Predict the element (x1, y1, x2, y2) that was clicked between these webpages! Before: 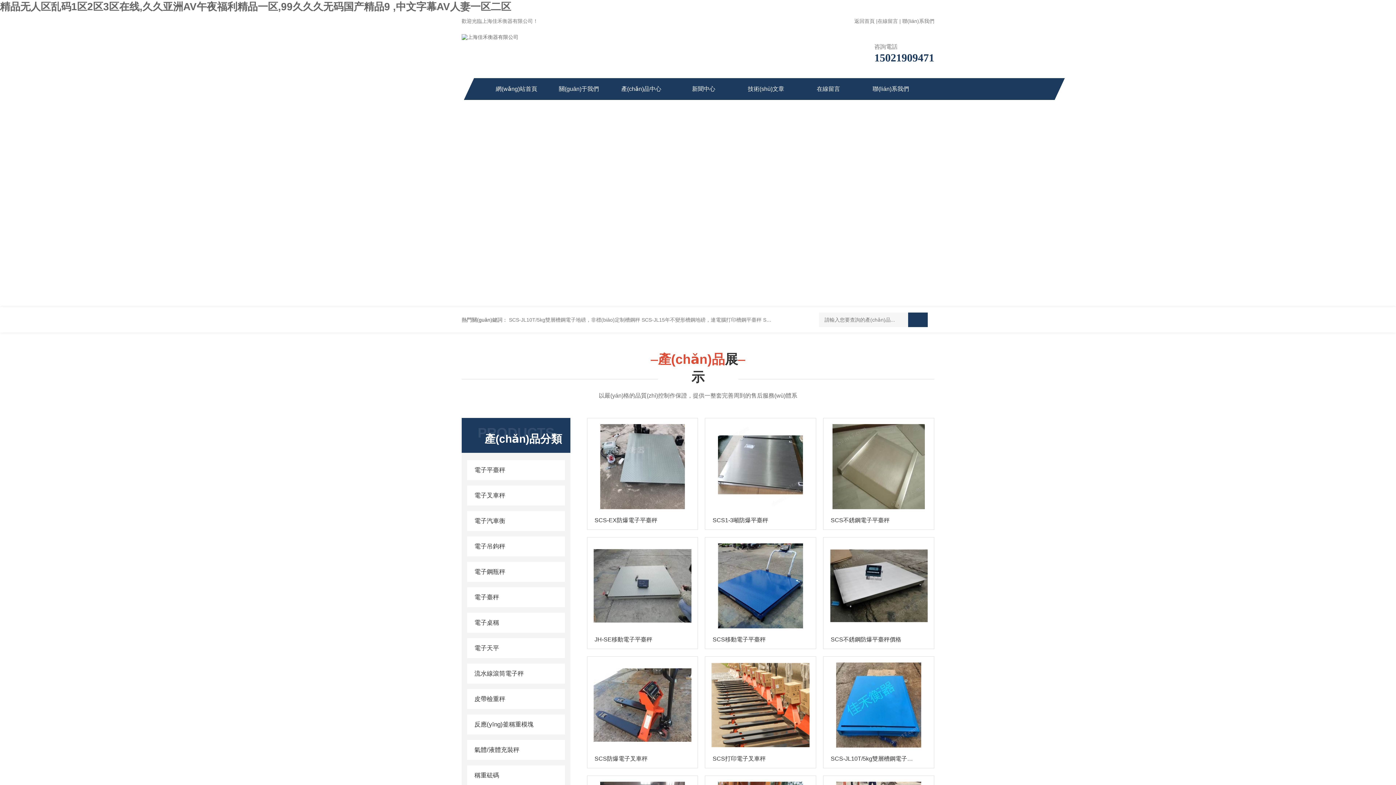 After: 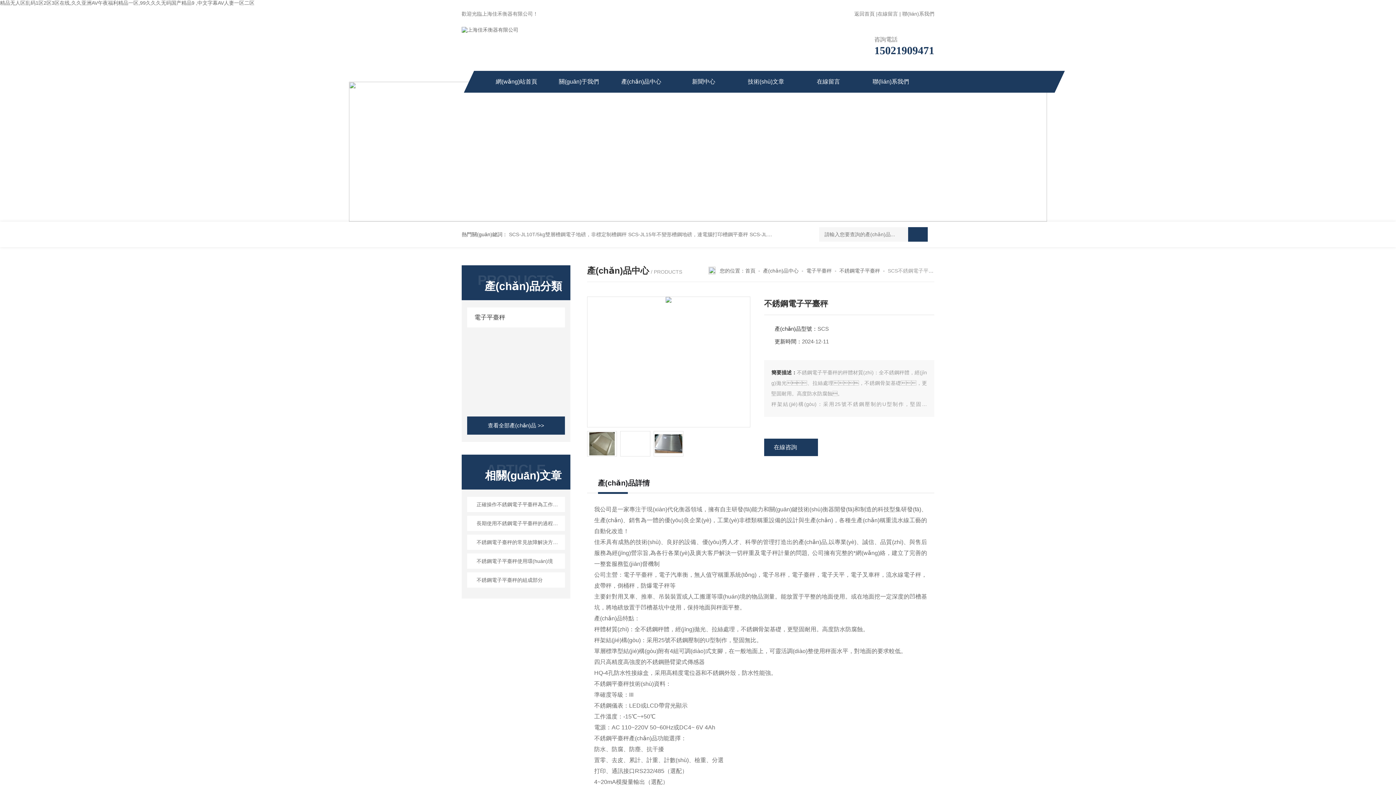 Action: bbox: (827, 515, 930, 526) label: SCS不銹鋼電子平臺秤